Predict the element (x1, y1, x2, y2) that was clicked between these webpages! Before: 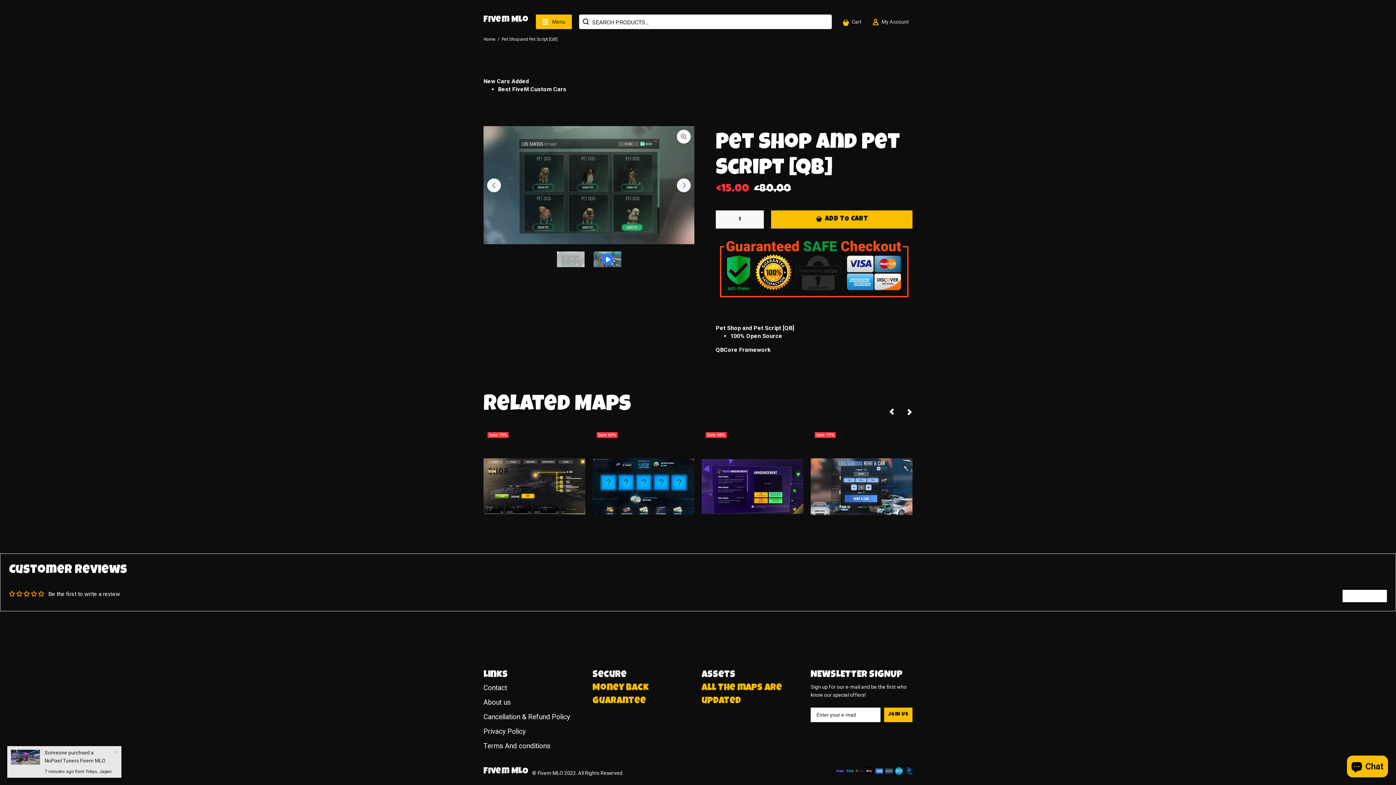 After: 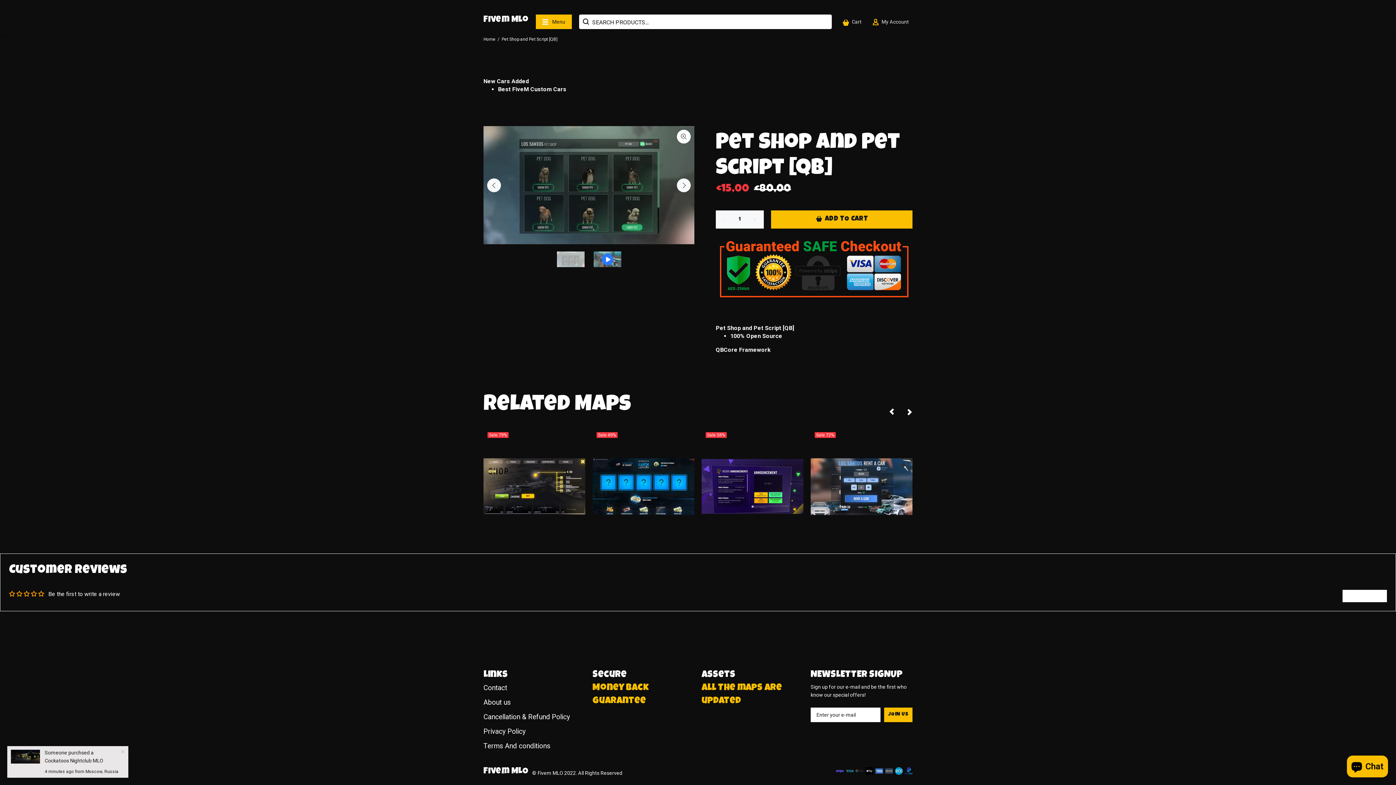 Action: bbox: (556, 251, 584, 267)